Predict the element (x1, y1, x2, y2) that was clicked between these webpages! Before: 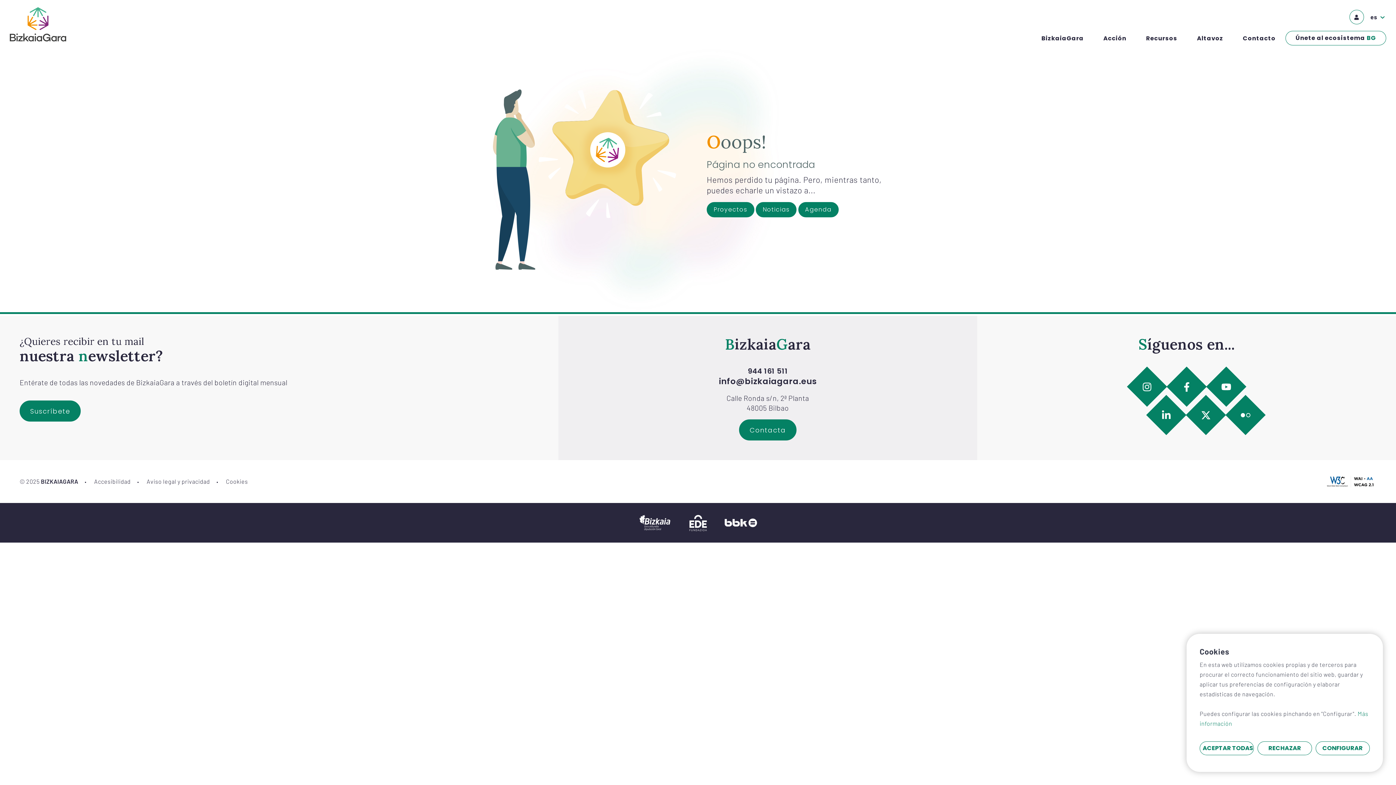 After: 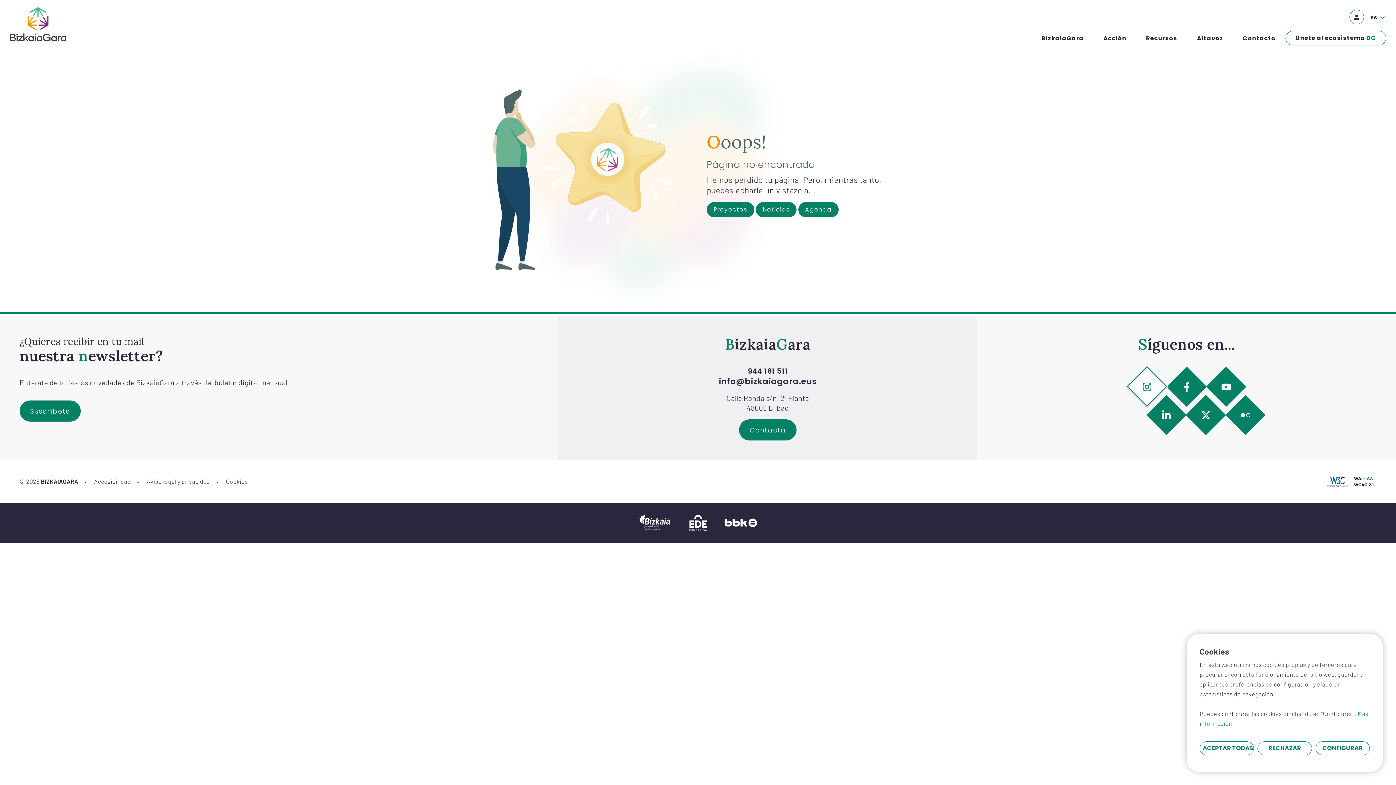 Action: bbox: (1127, 366, 1167, 407)